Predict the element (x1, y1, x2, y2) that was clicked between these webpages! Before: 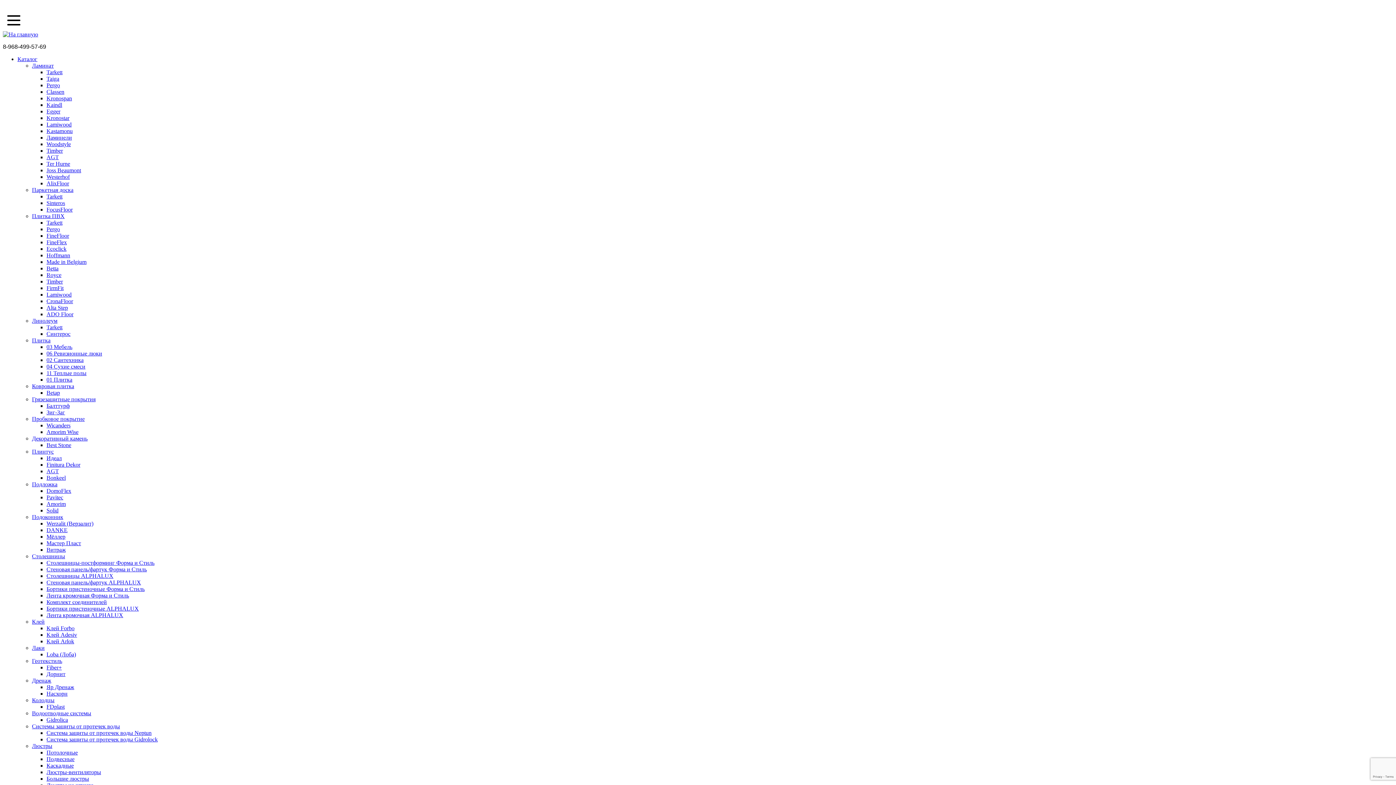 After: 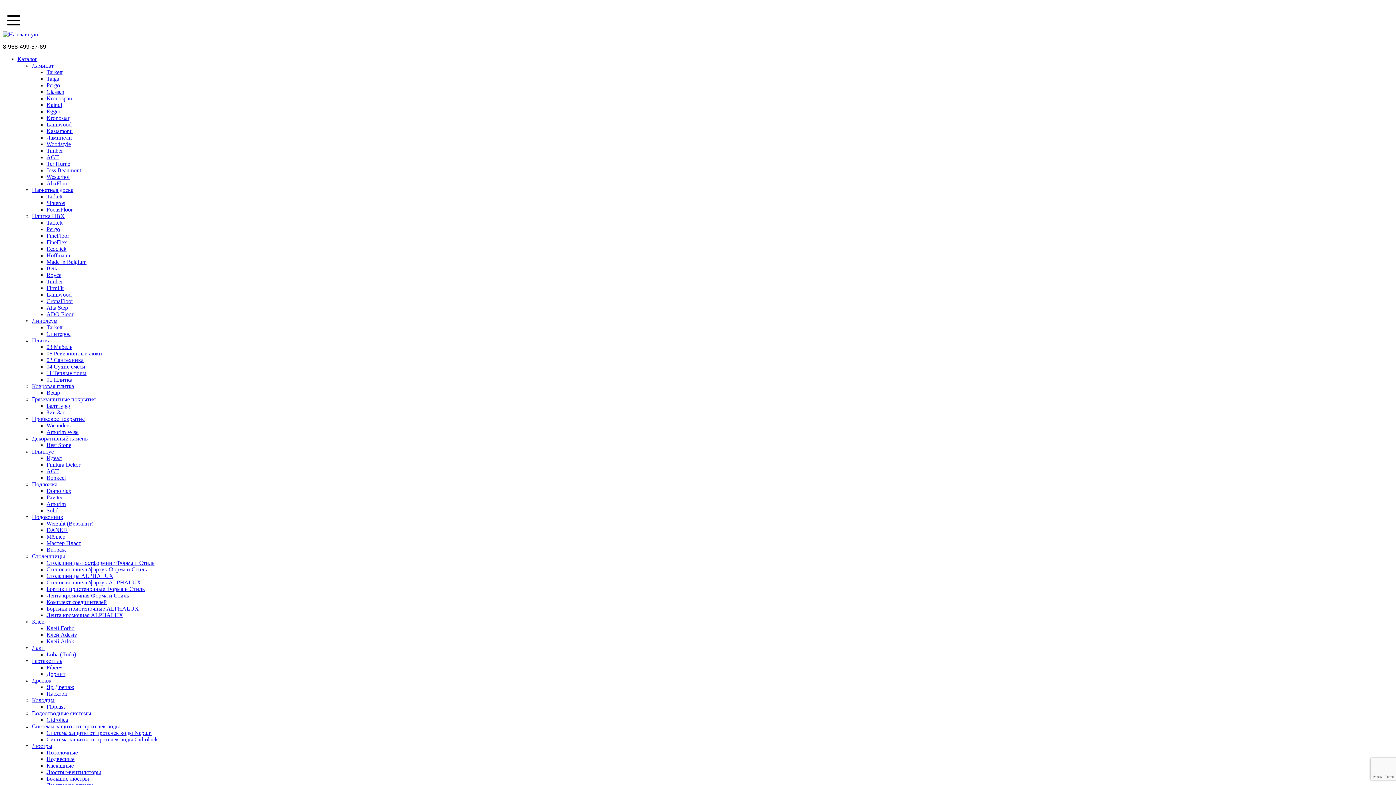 Action: label: Tarkett bbox: (46, 69, 62, 75)